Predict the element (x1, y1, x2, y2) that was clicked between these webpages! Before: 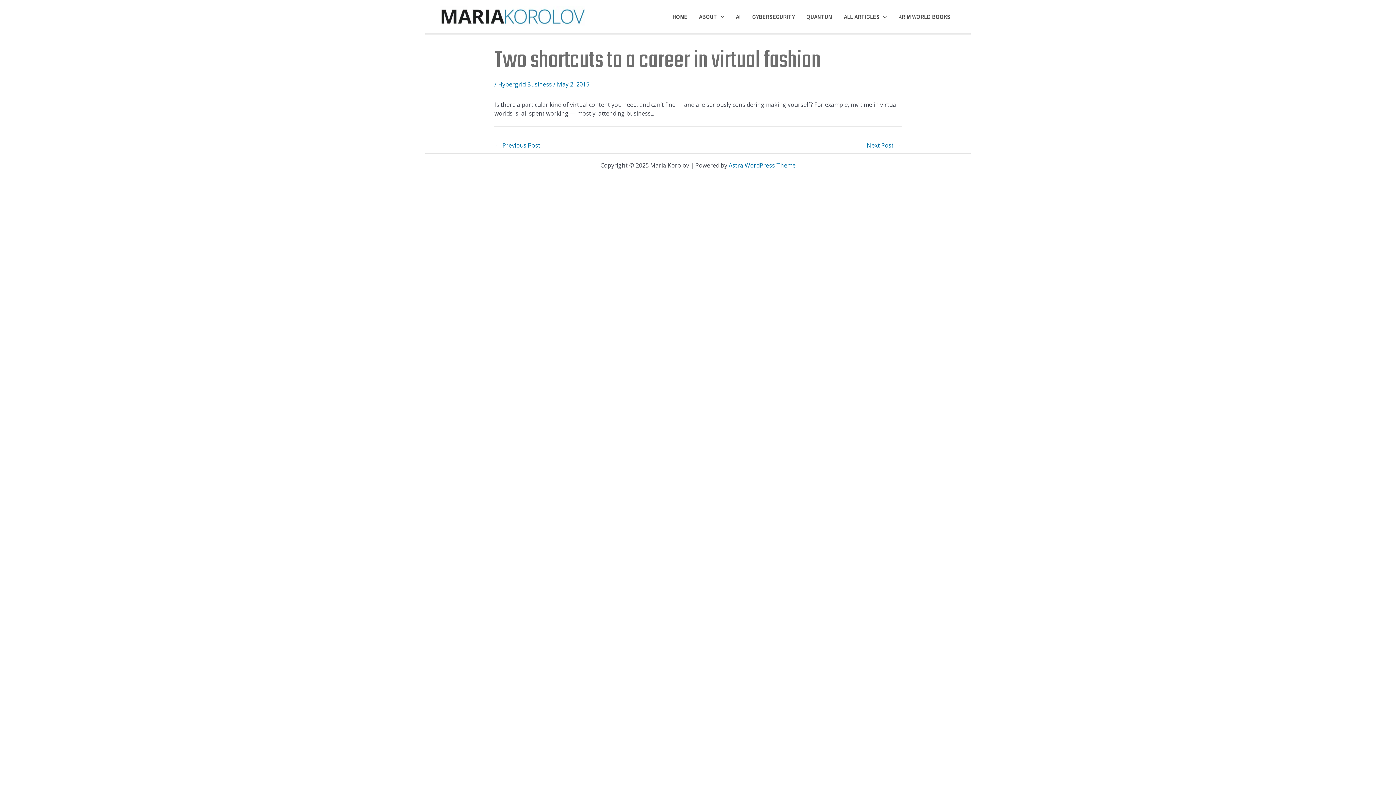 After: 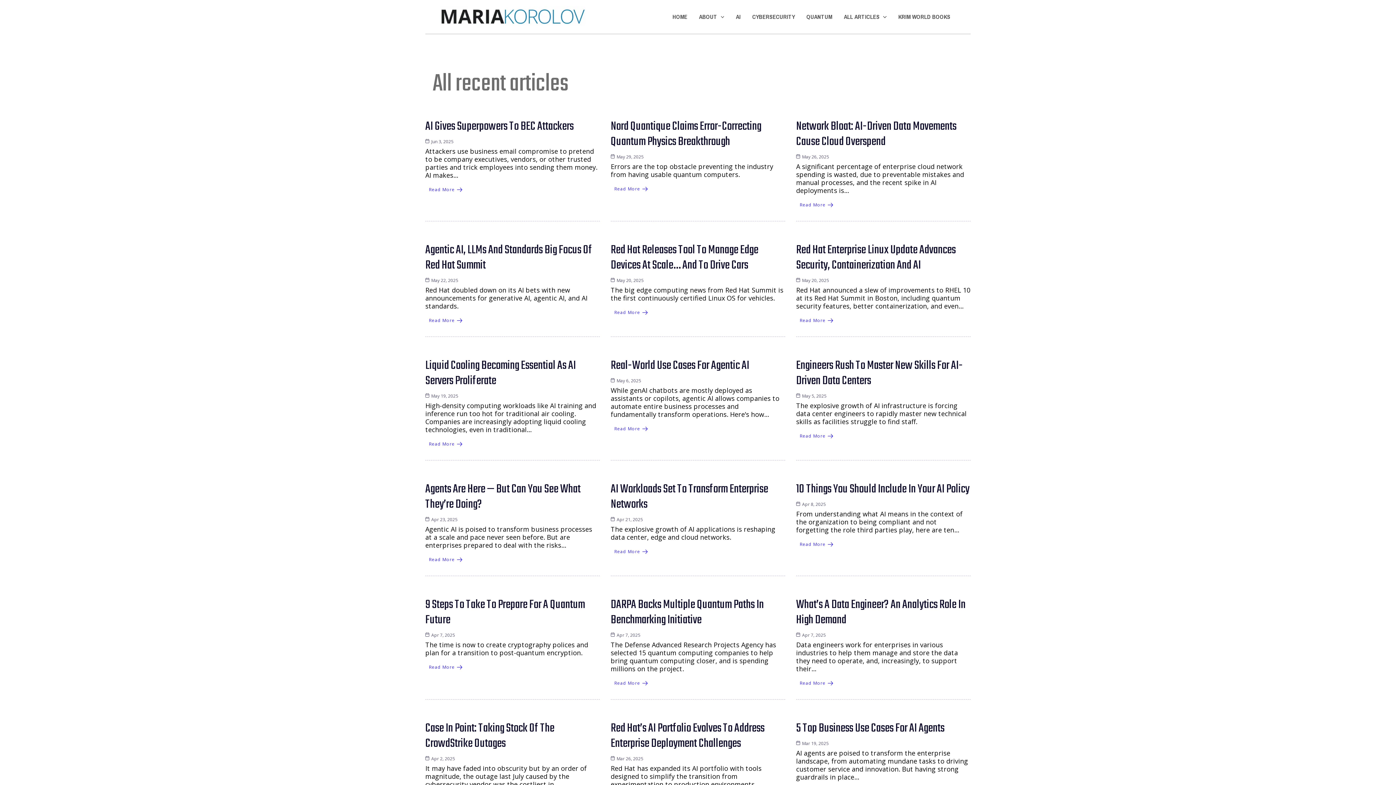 Action: label: ALL ARTICLES bbox: (838, 4, 892, 29)